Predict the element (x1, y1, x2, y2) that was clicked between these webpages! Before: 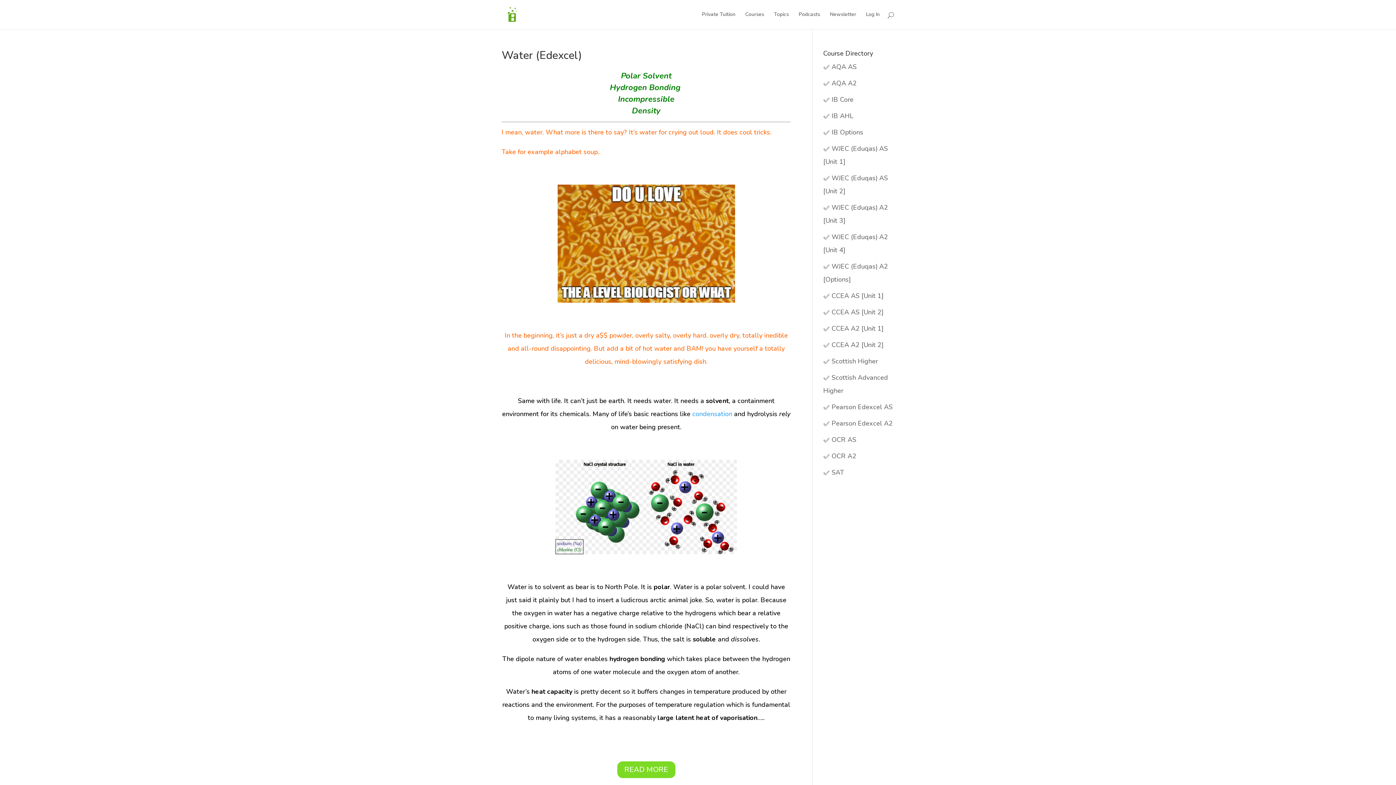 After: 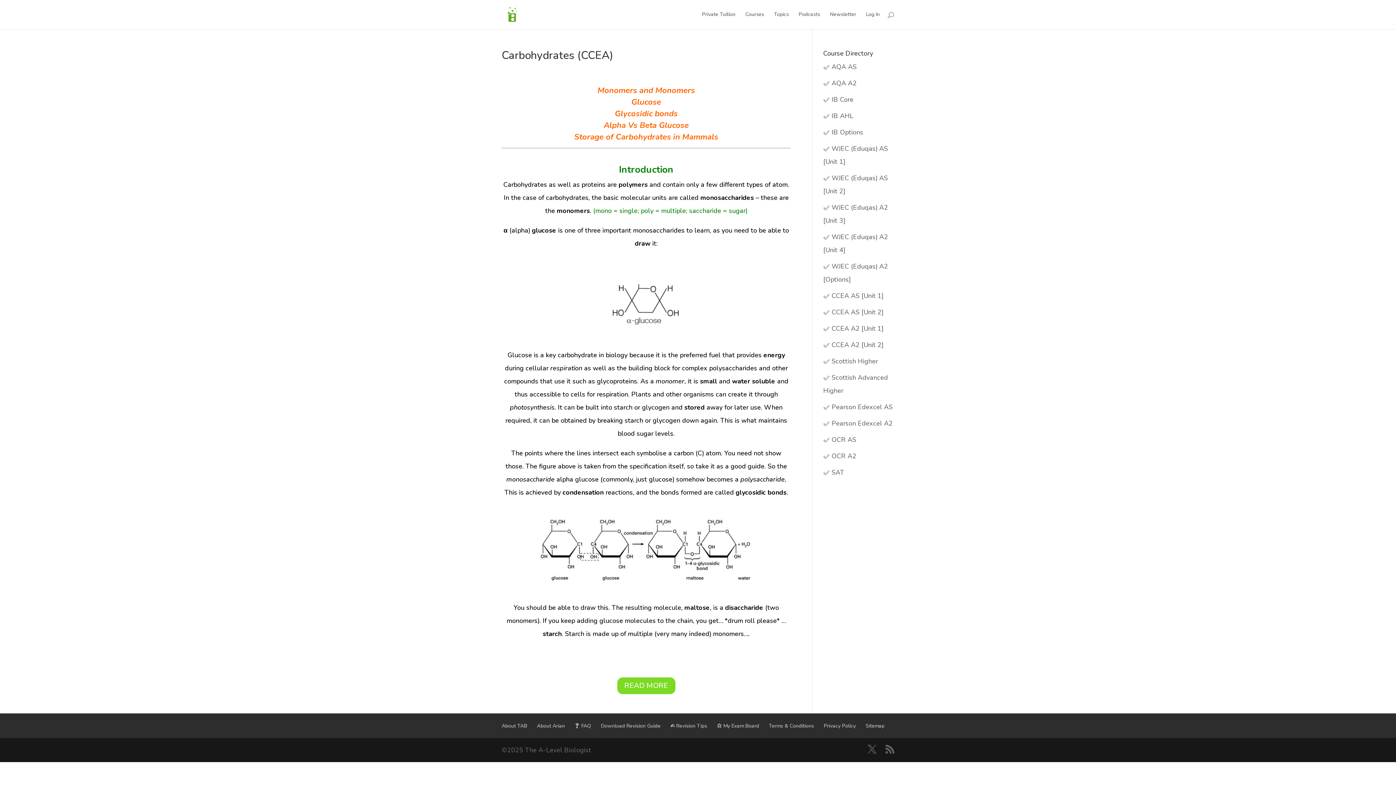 Action: label: condensation bbox: (692, 409, 732, 418)